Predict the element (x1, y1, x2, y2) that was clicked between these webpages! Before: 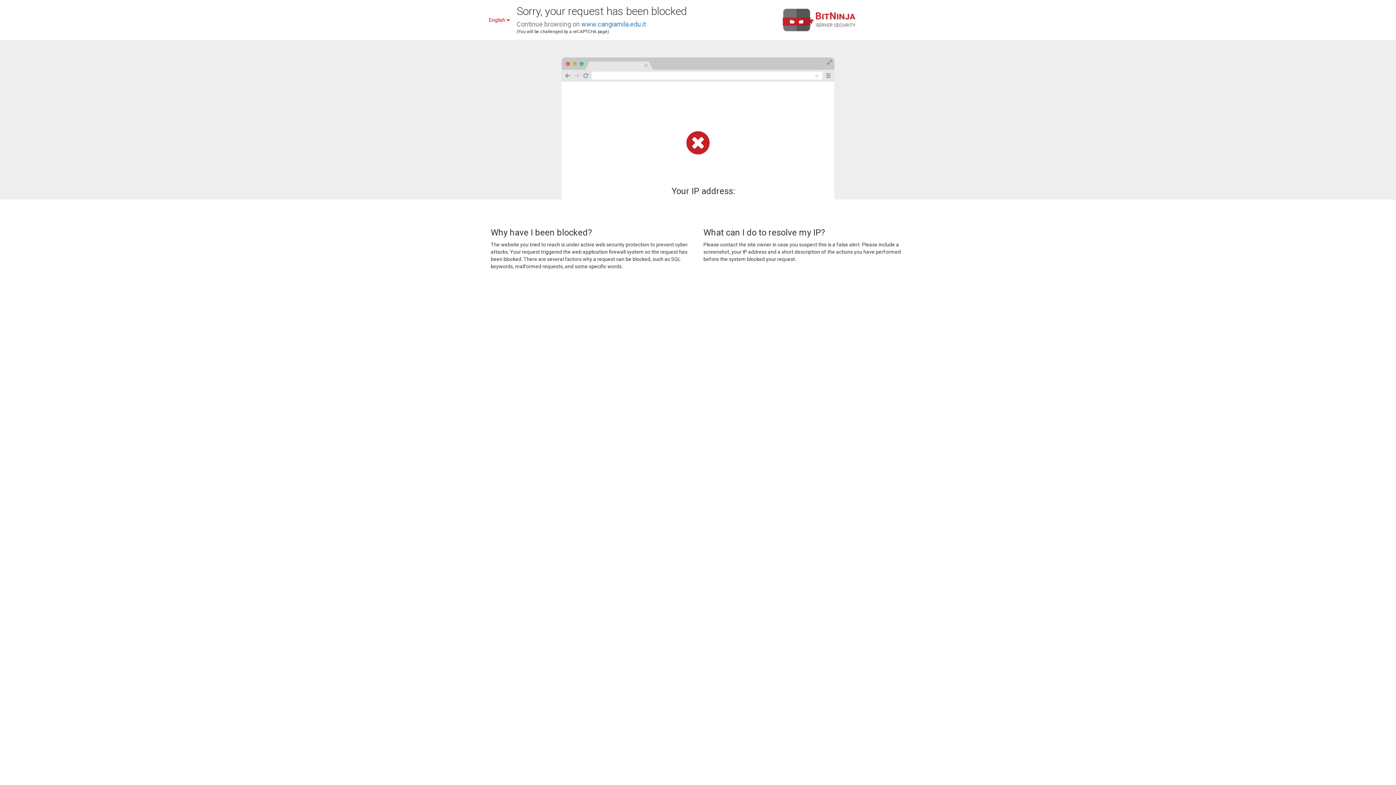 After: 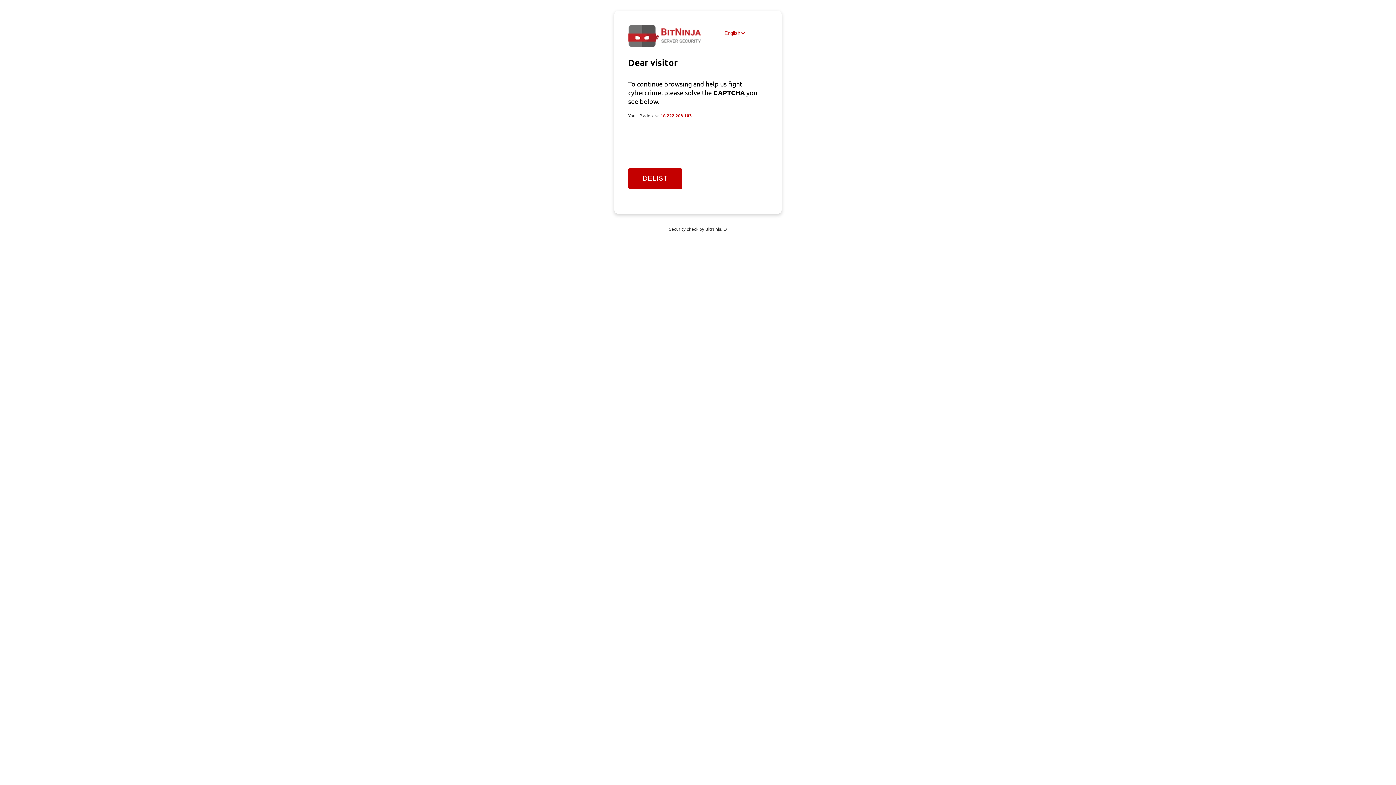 Action: label: www.cangiamila.edu.it bbox: (581, 20, 646, 28)